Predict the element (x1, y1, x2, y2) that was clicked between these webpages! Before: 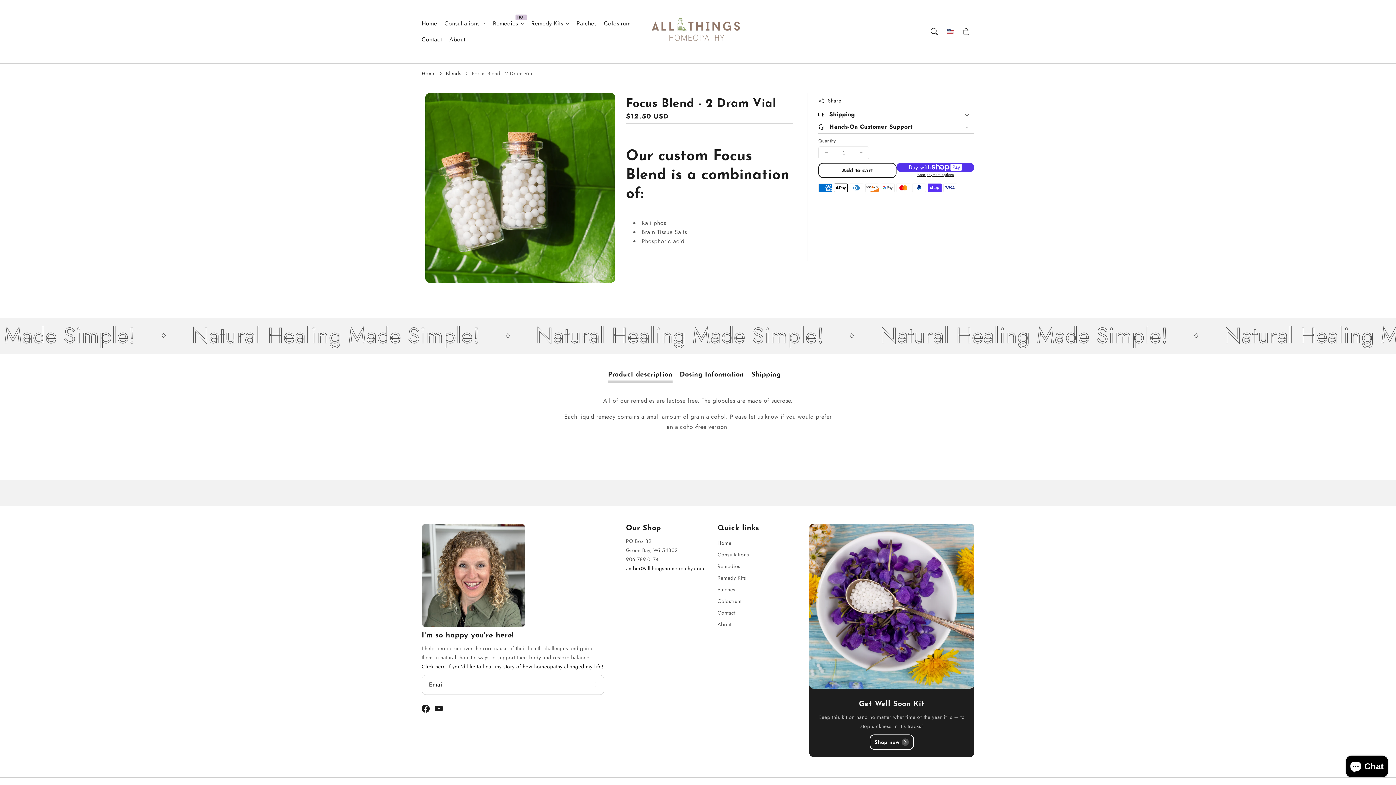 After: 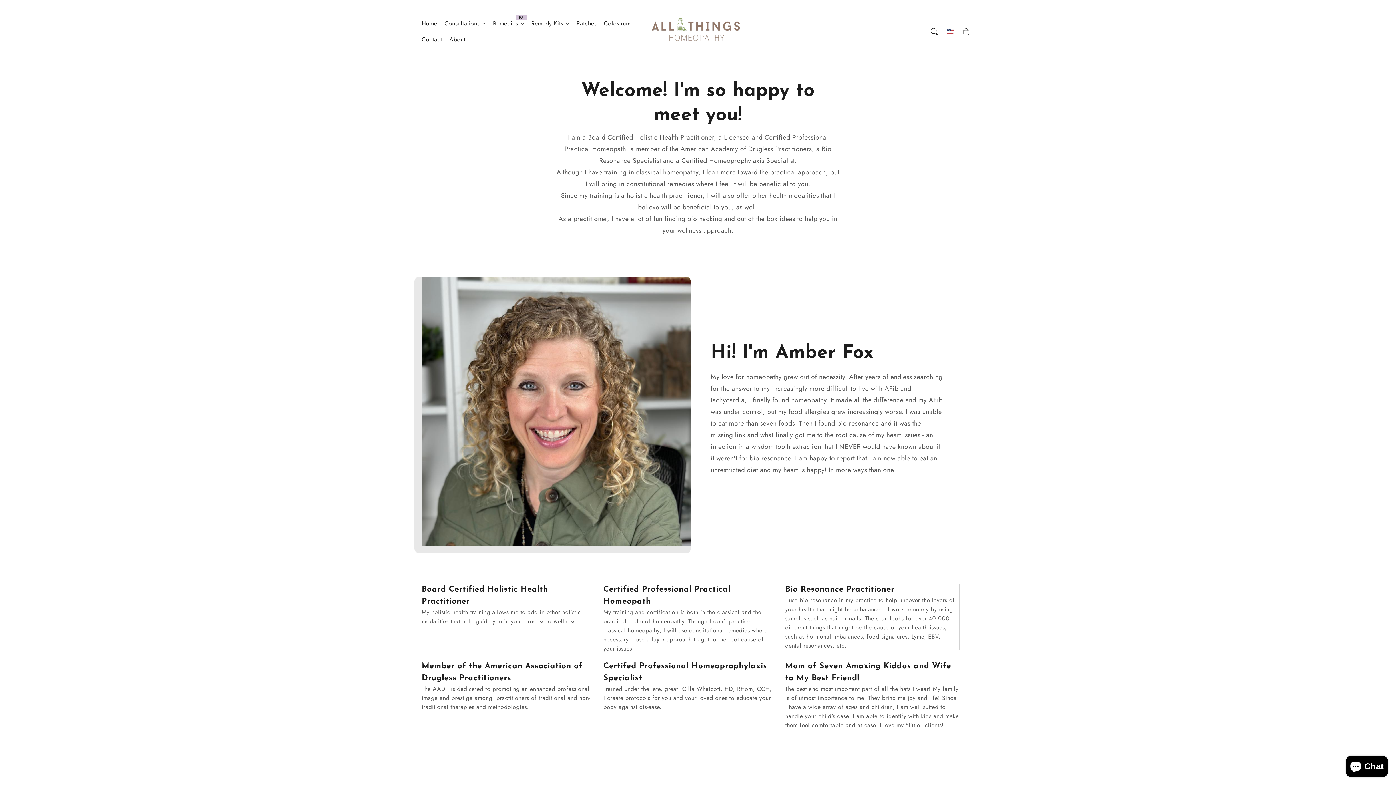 Action: bbox: (717, 620, 731, 629) label: About